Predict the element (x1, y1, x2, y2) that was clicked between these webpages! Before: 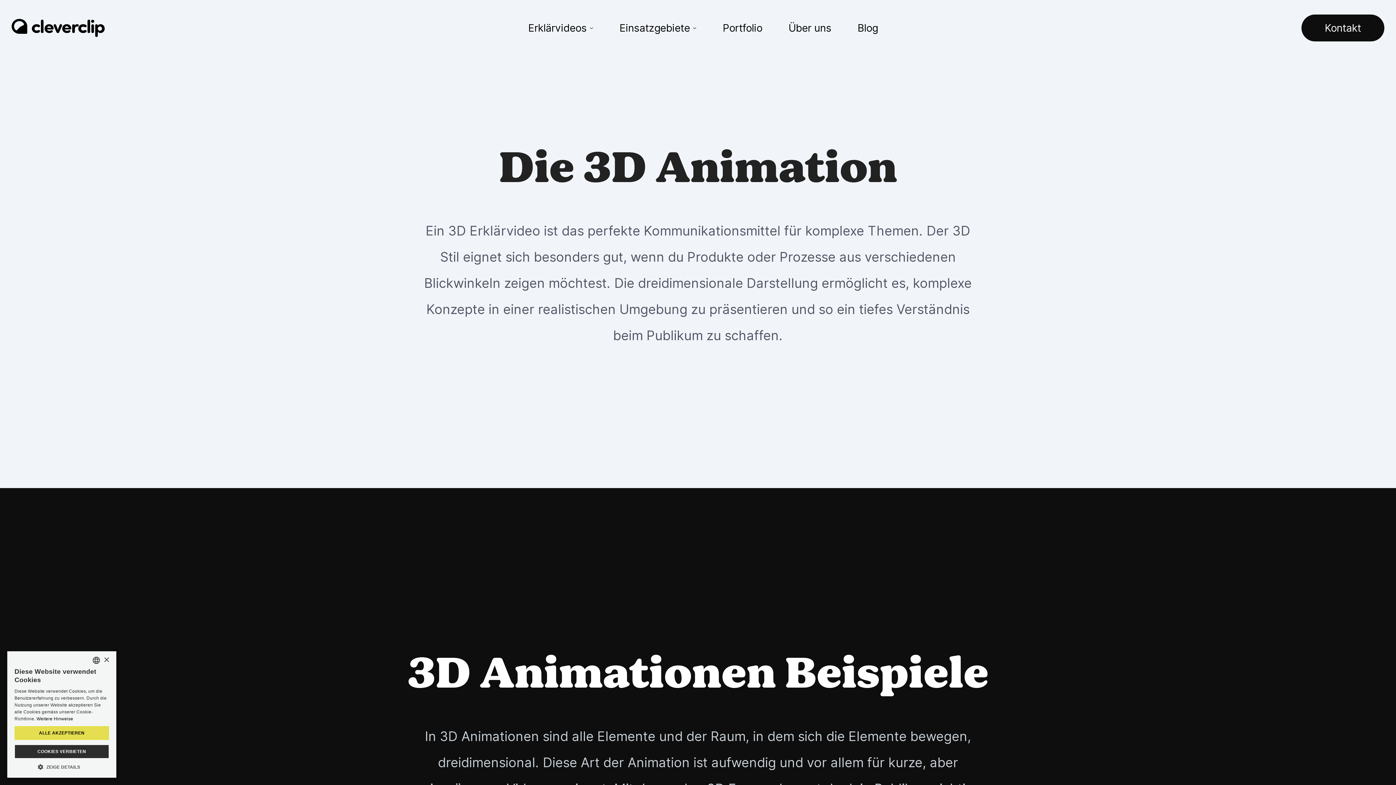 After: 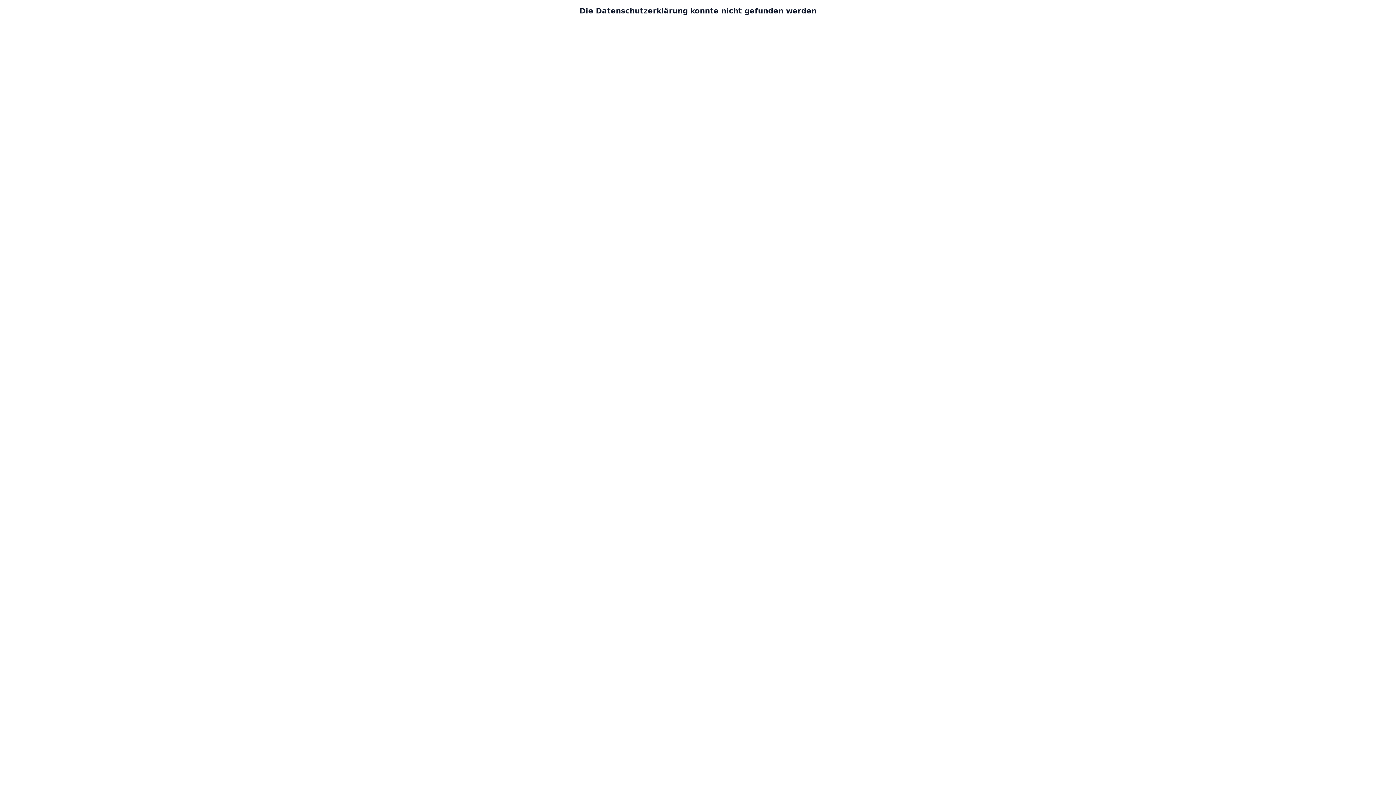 Action: bbox: (36, 716, 73, 721) label: Weitere Hinweise